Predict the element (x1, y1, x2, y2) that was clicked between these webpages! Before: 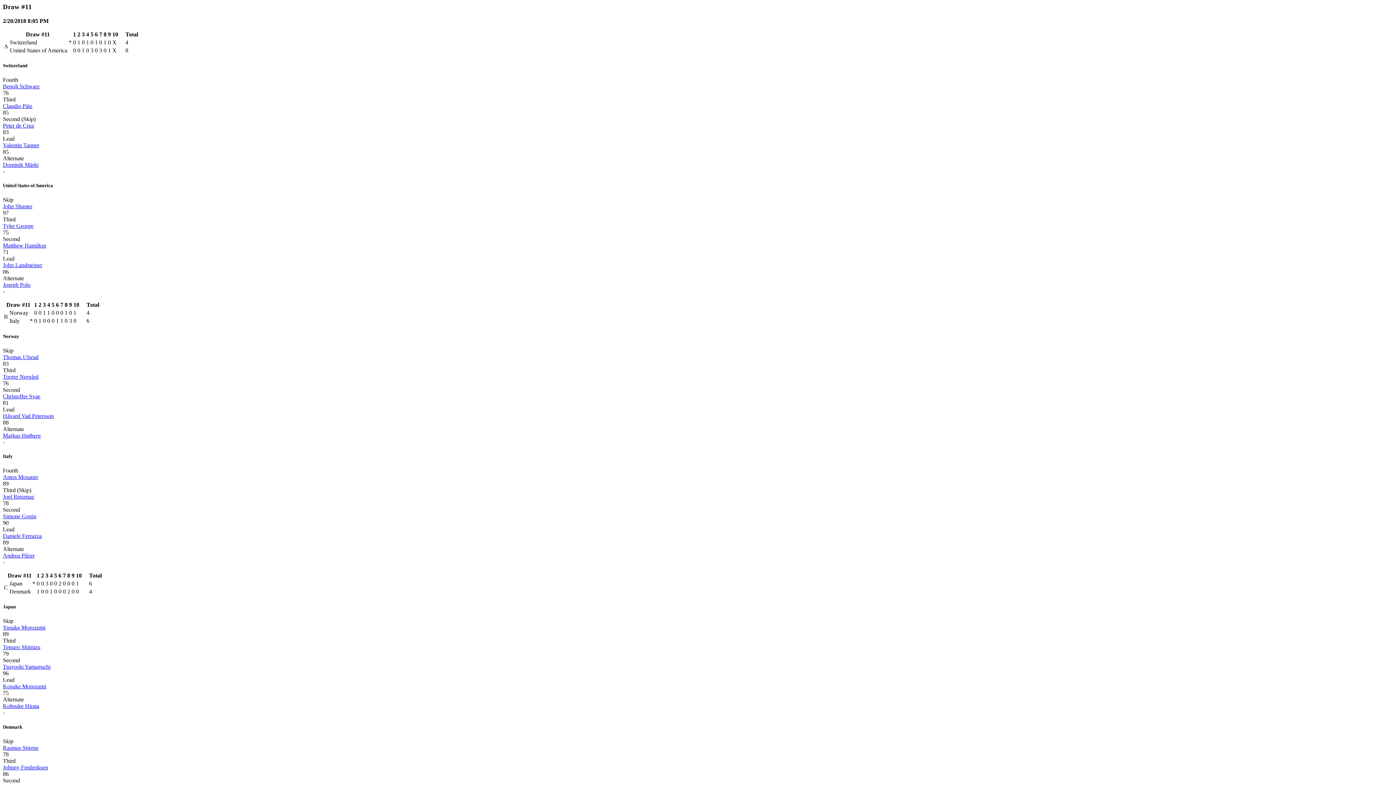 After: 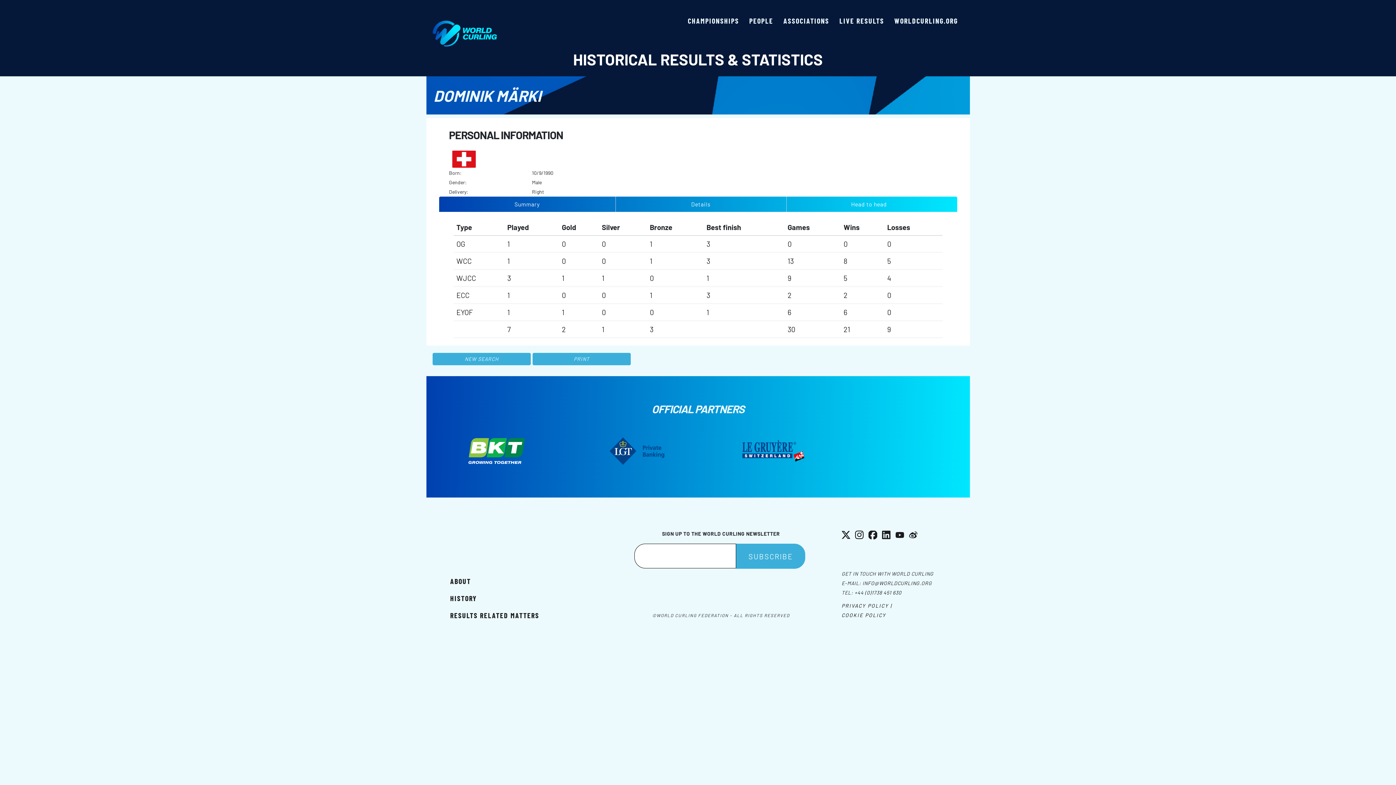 Action: label: Dominik Märki bbox: (2, 161, 38, 168)